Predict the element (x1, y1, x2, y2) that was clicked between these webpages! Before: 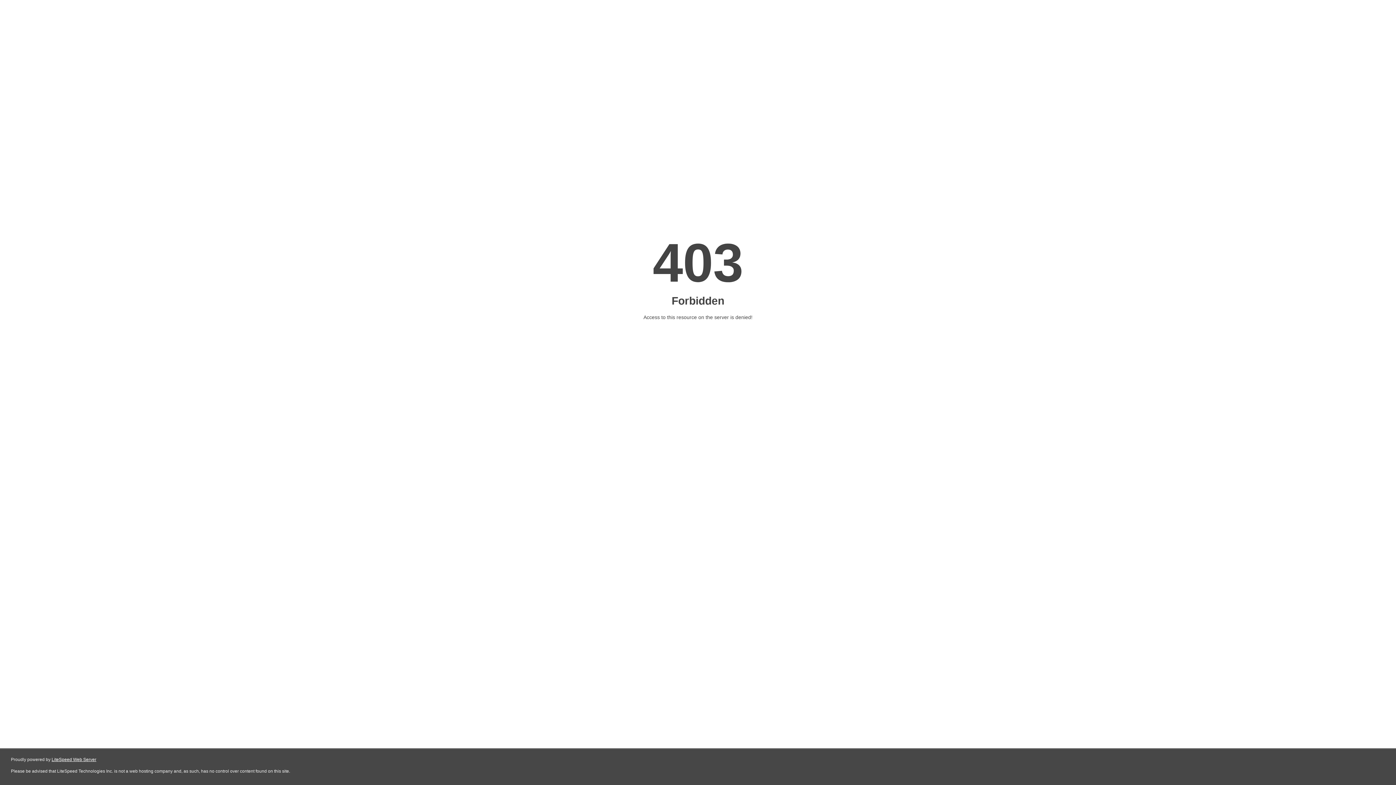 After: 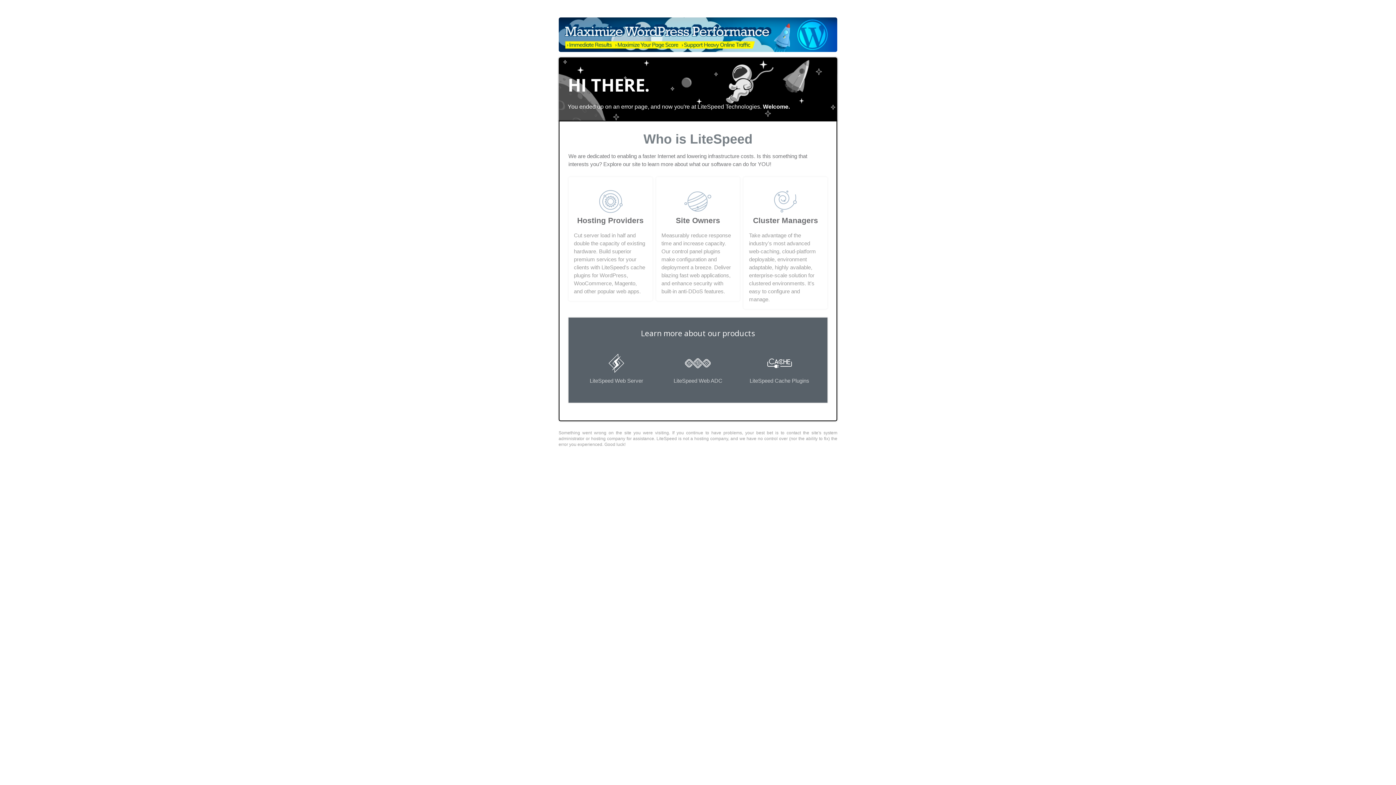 Action: bbox: (51, 757, 96, 762) label: LiteSpeed Web Server